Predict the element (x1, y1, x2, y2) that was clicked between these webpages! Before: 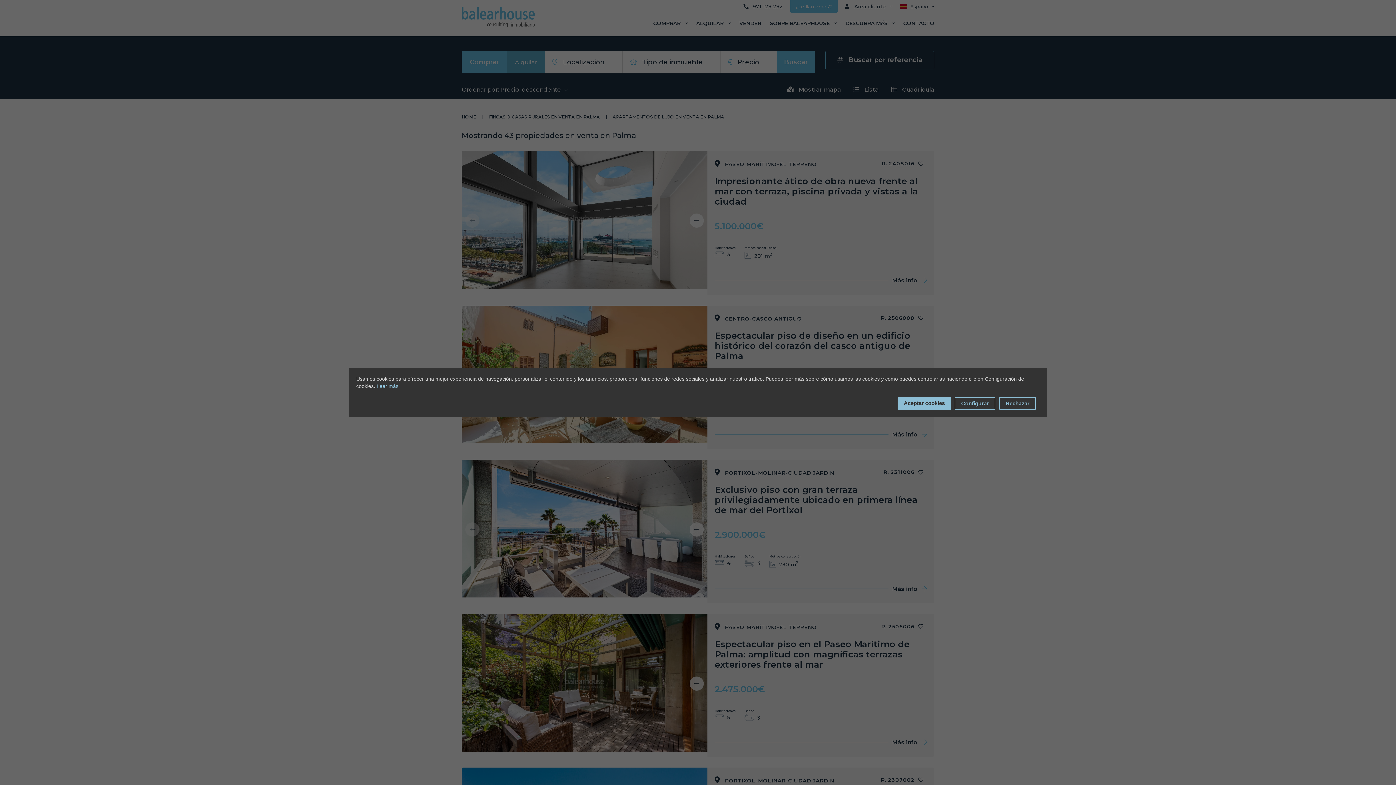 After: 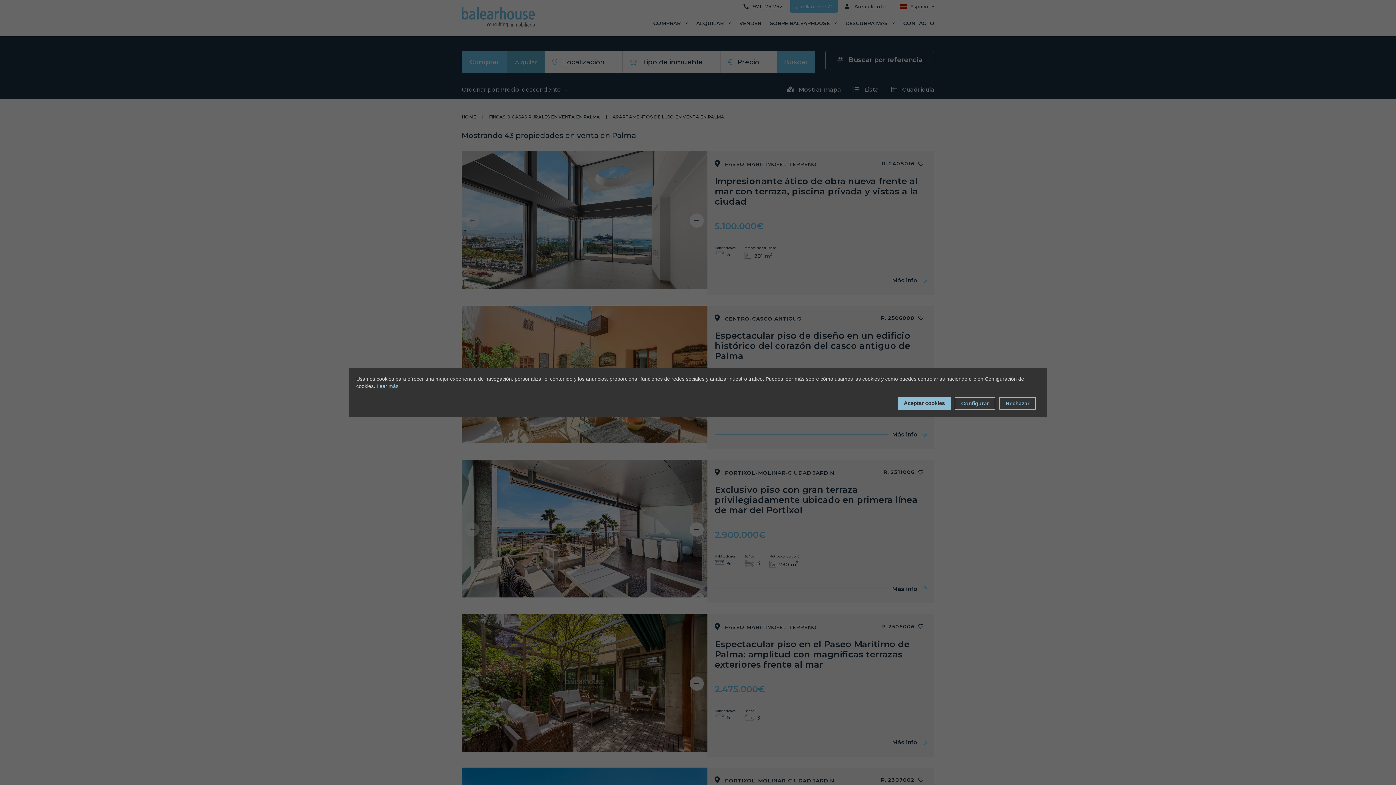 Action: label: Leer más bbox: (376, 383, 398, 389)